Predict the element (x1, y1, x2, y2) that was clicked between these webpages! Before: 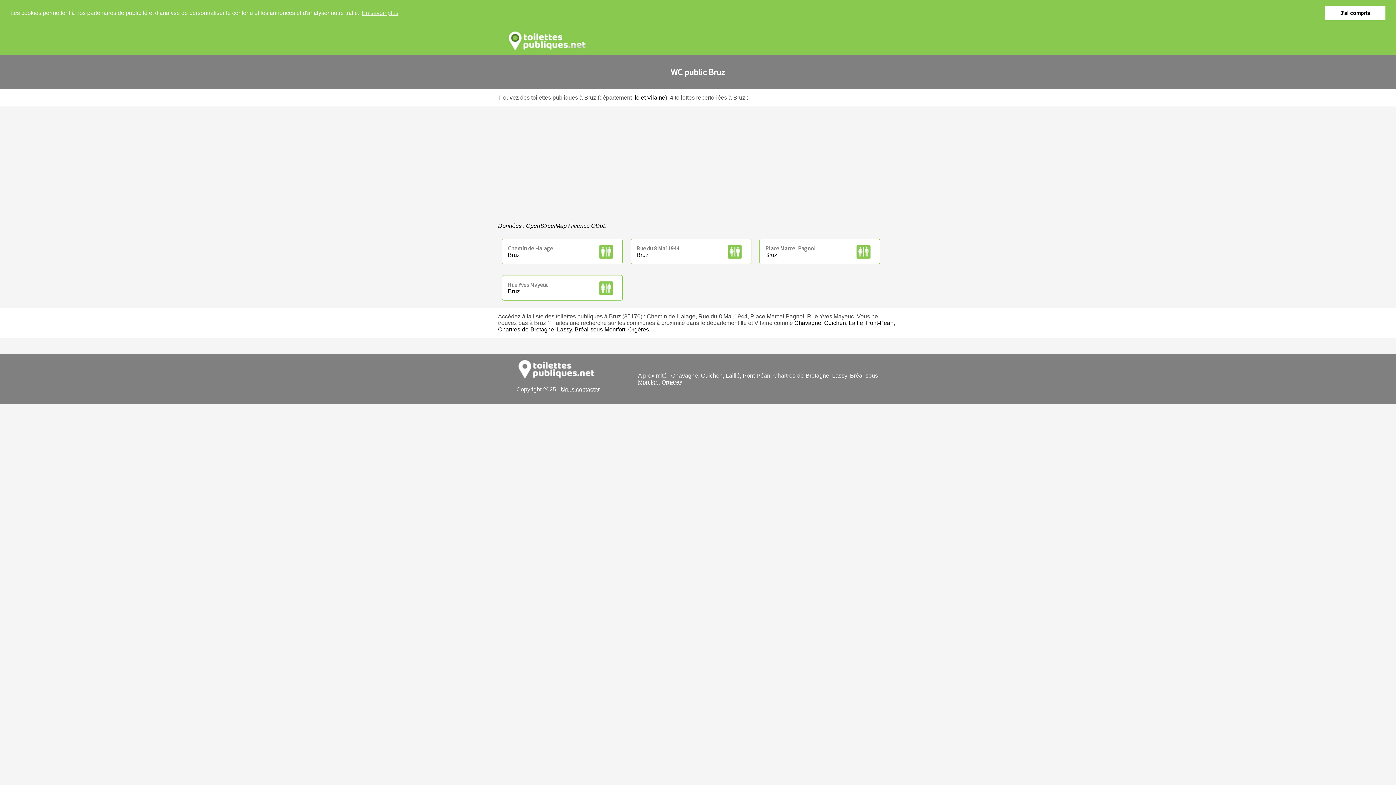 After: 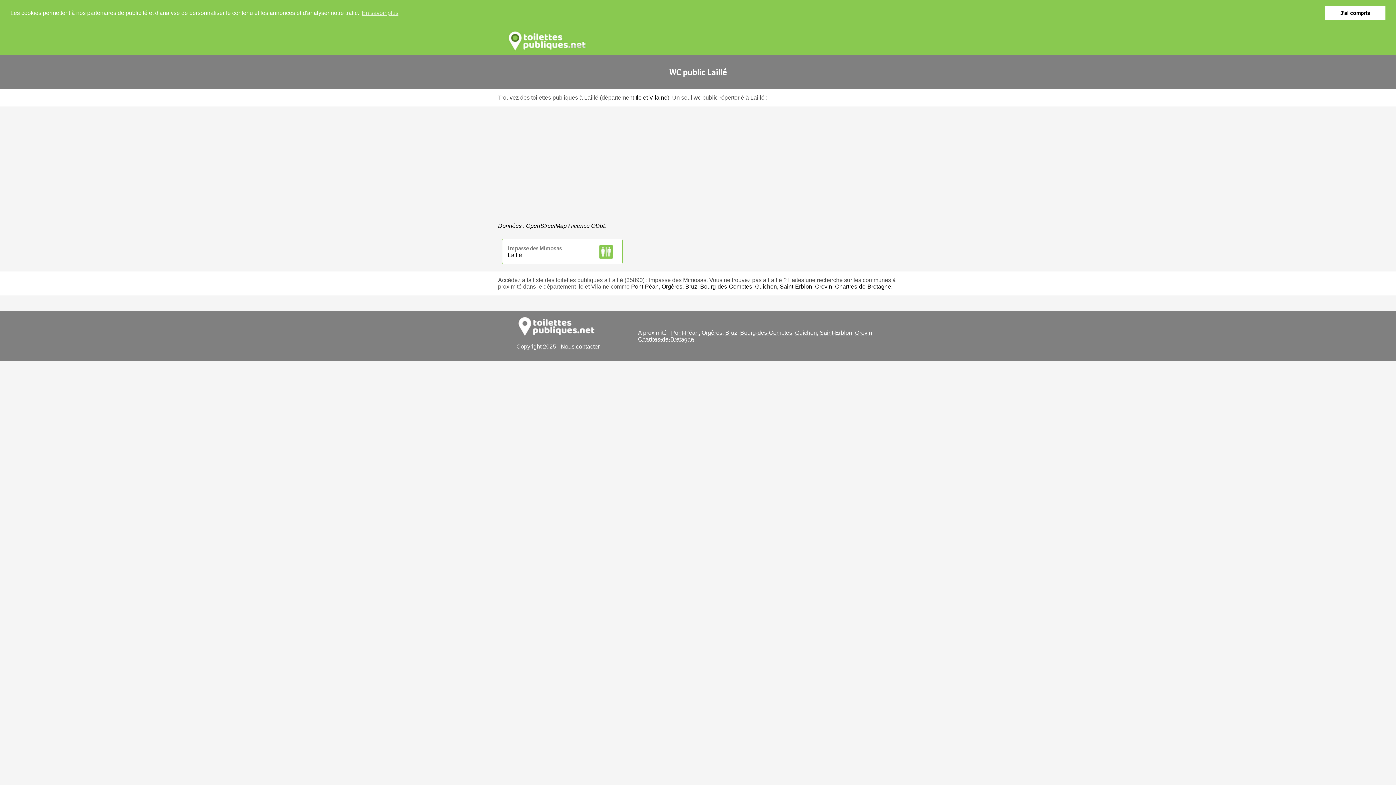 Action: label: Laillé bbox: (725, 372, 740, 378)